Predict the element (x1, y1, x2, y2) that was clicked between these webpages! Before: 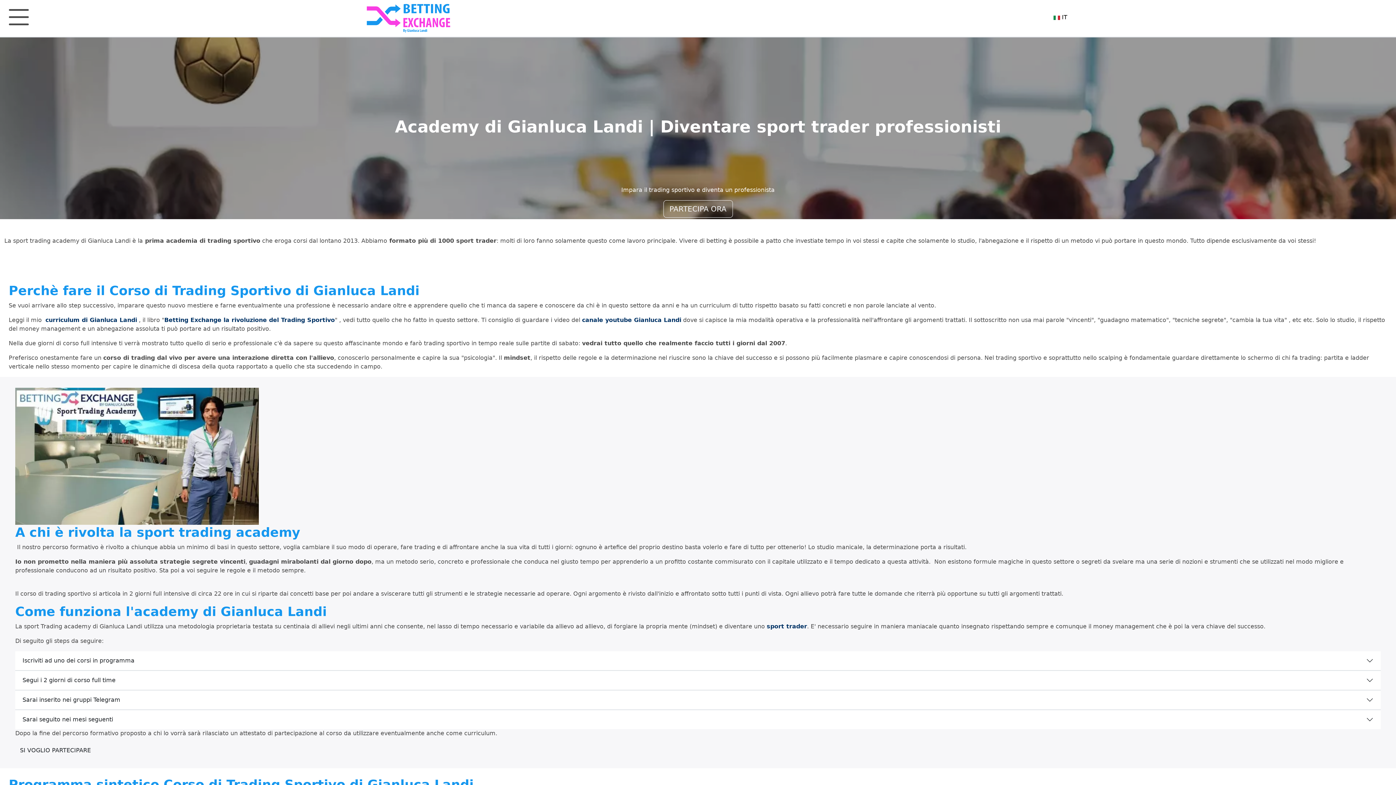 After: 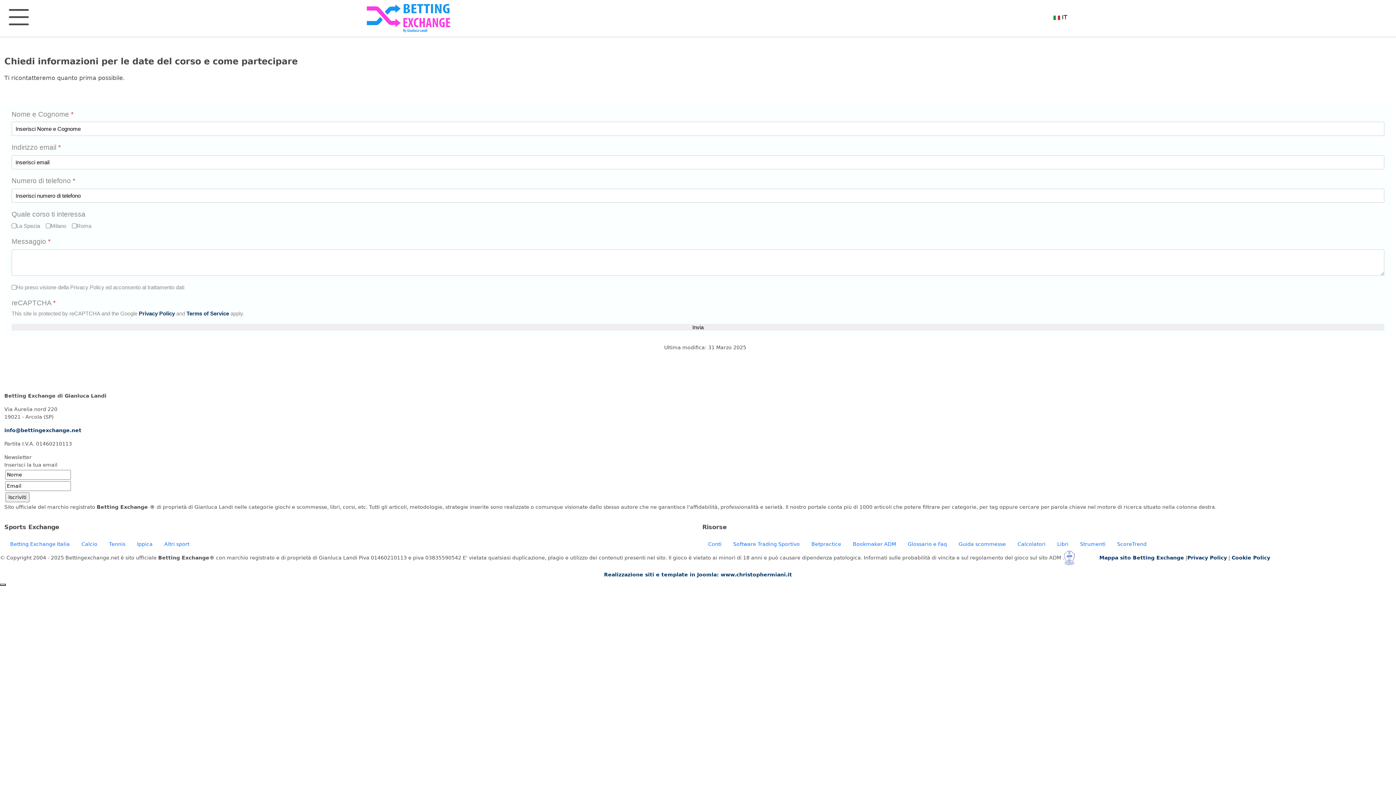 Action: bbox: (663, 200, 732, 217) label: PARTECIPA ORA